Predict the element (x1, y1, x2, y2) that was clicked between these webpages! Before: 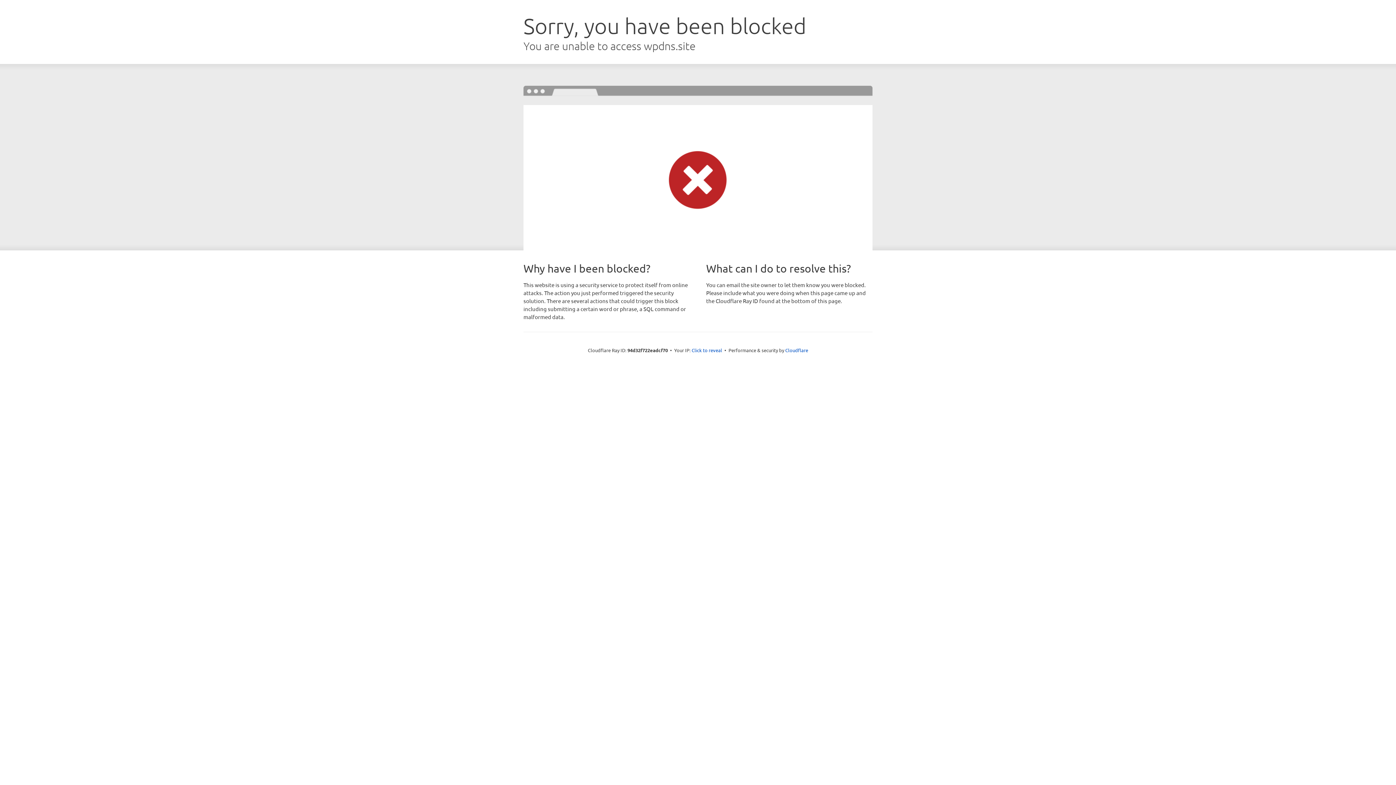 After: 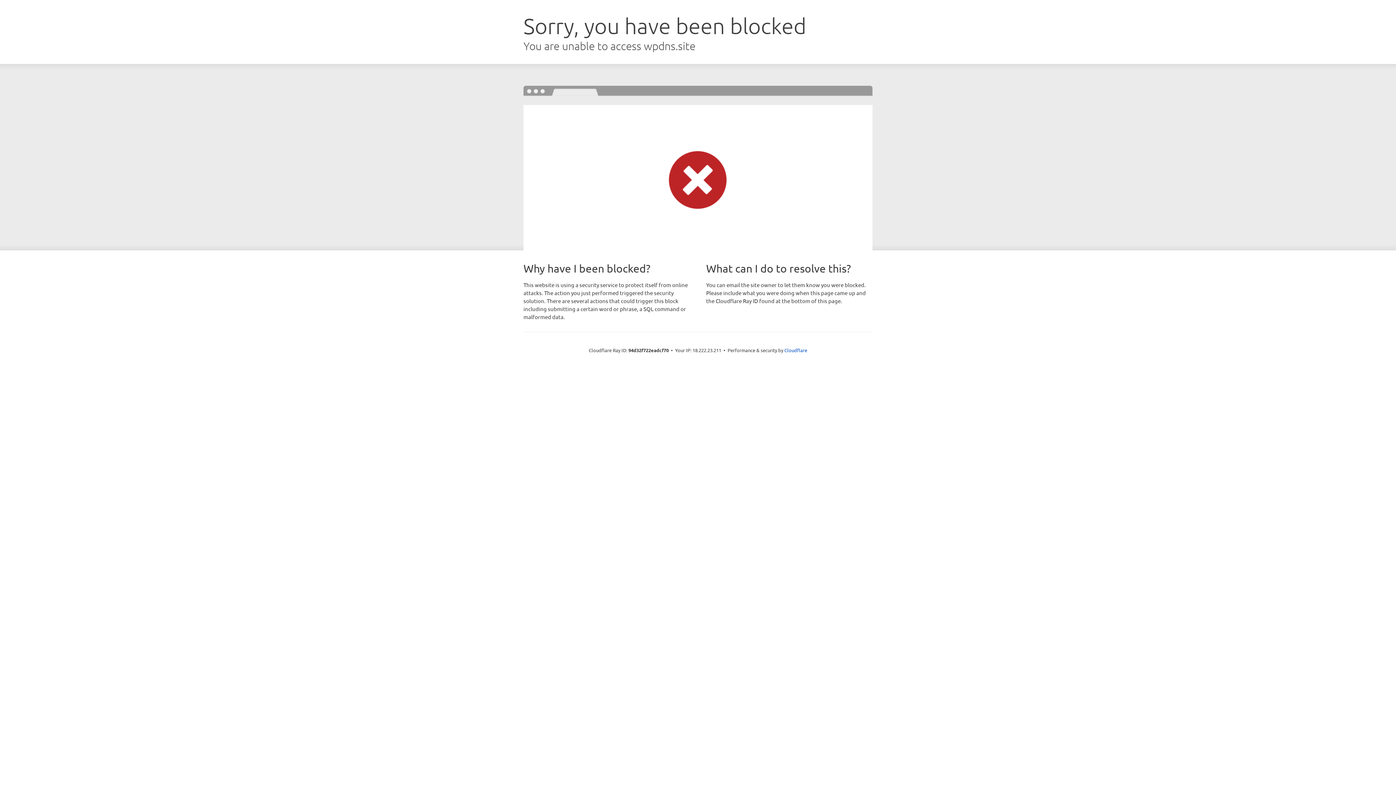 Action: bbox: (691, 346, 722, 353) label: Click to reveal